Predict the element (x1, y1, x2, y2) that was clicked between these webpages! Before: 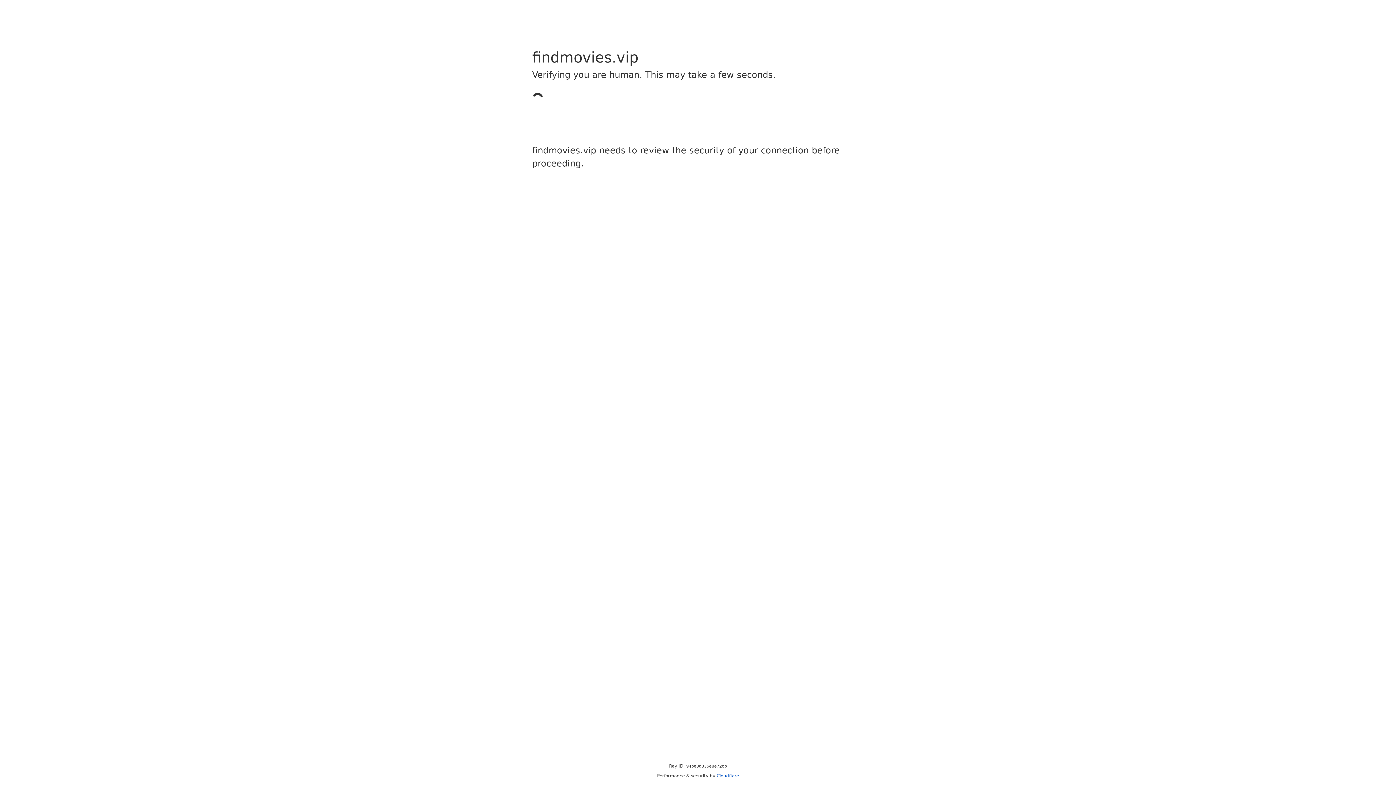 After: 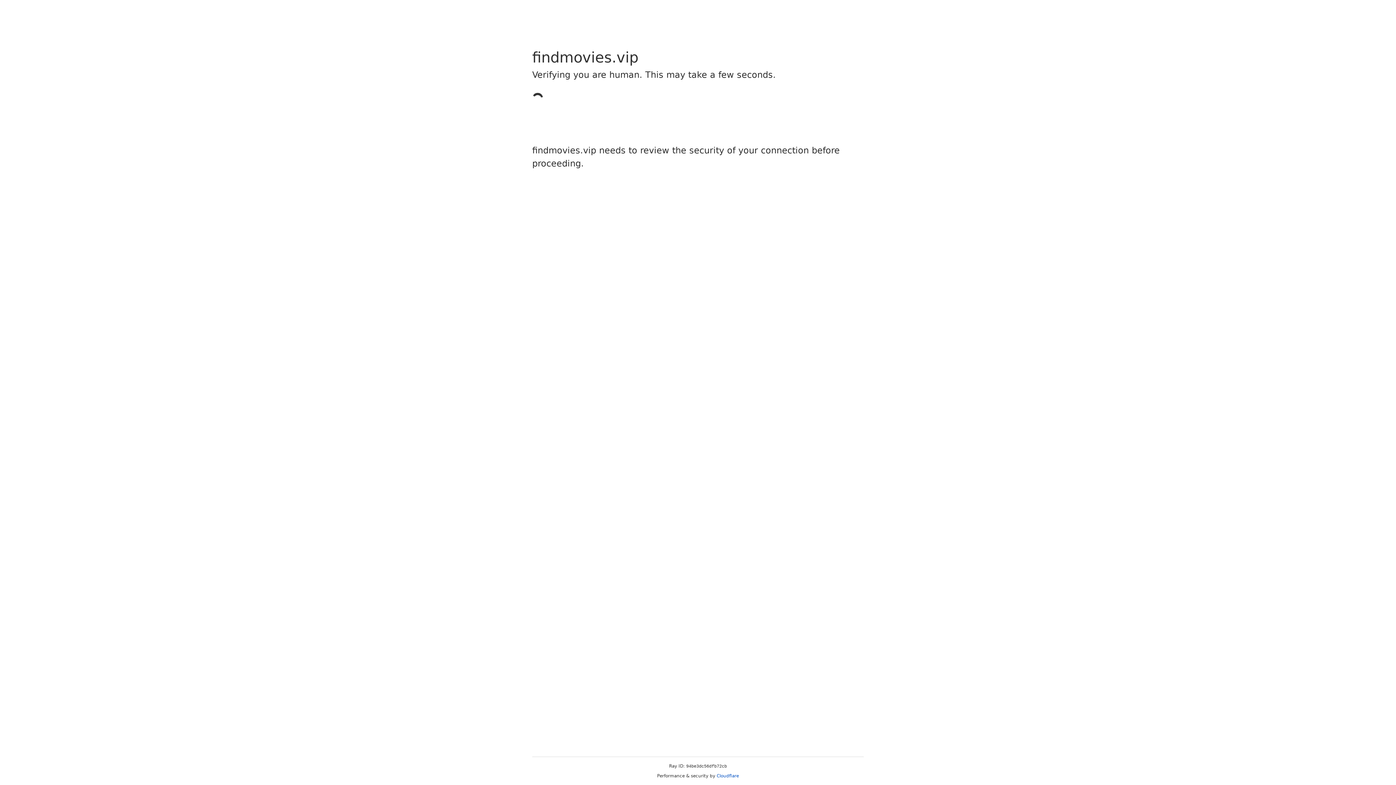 Action: label: Cloudflare bbox: (716, 773, 739, 778)